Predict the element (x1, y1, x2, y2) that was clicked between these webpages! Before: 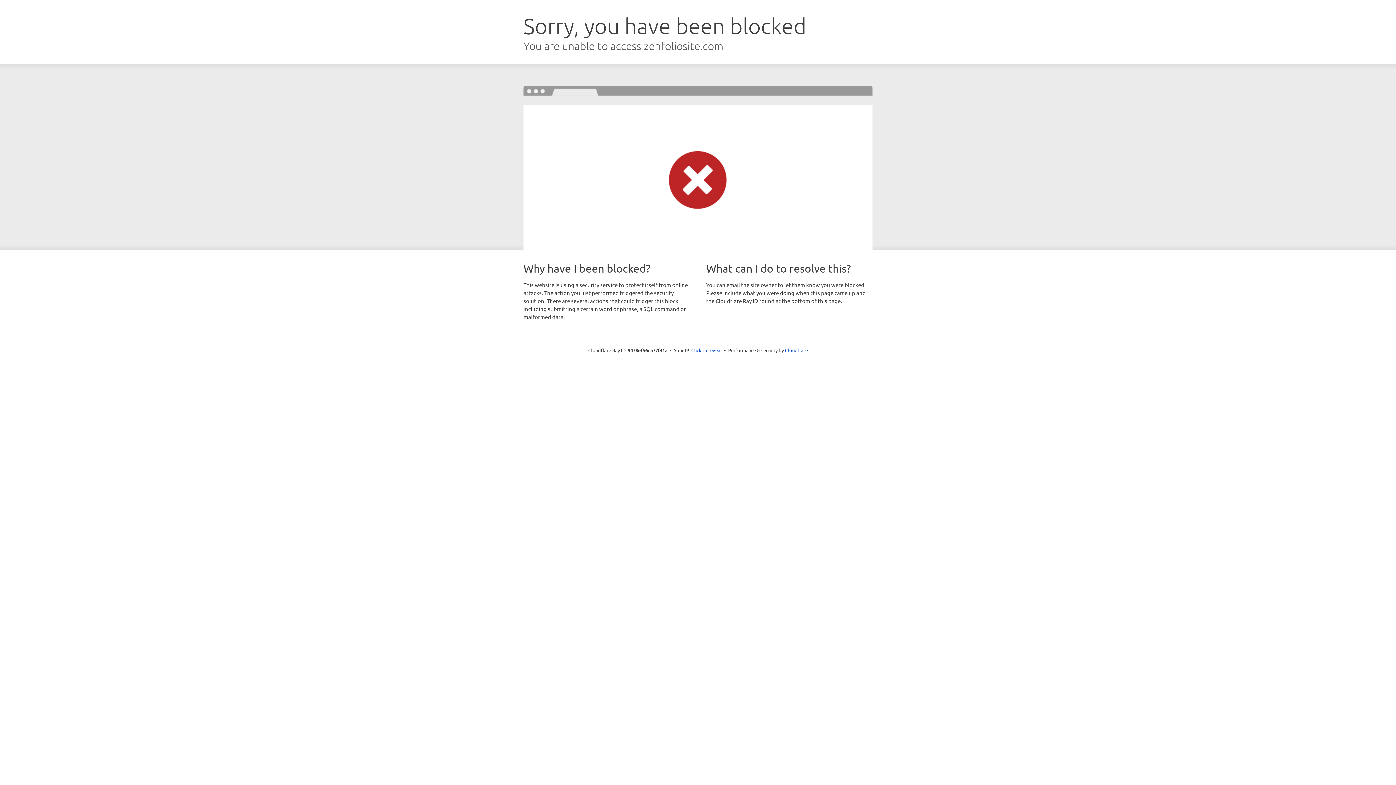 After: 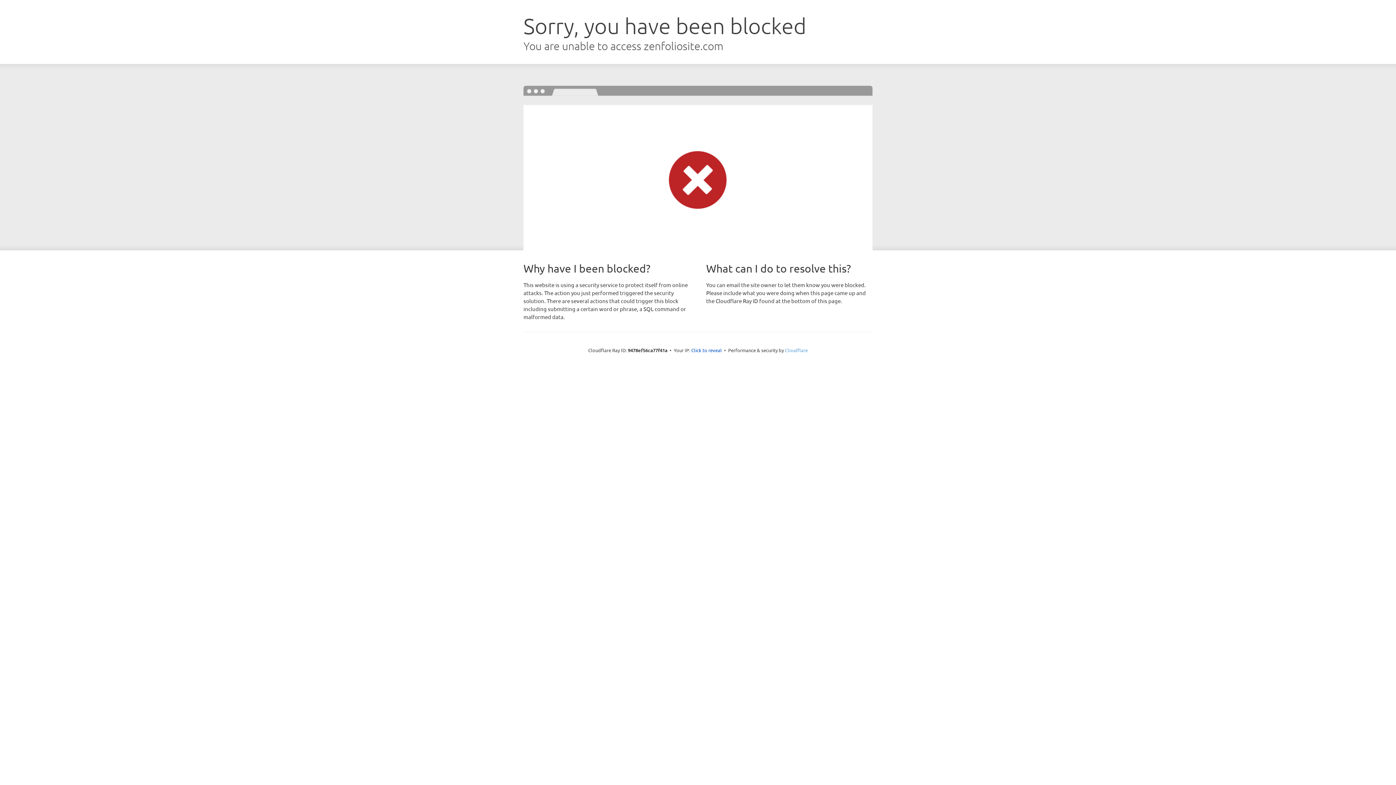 Action: label: Cloudflare bbox: (785, 347, 808, 353)